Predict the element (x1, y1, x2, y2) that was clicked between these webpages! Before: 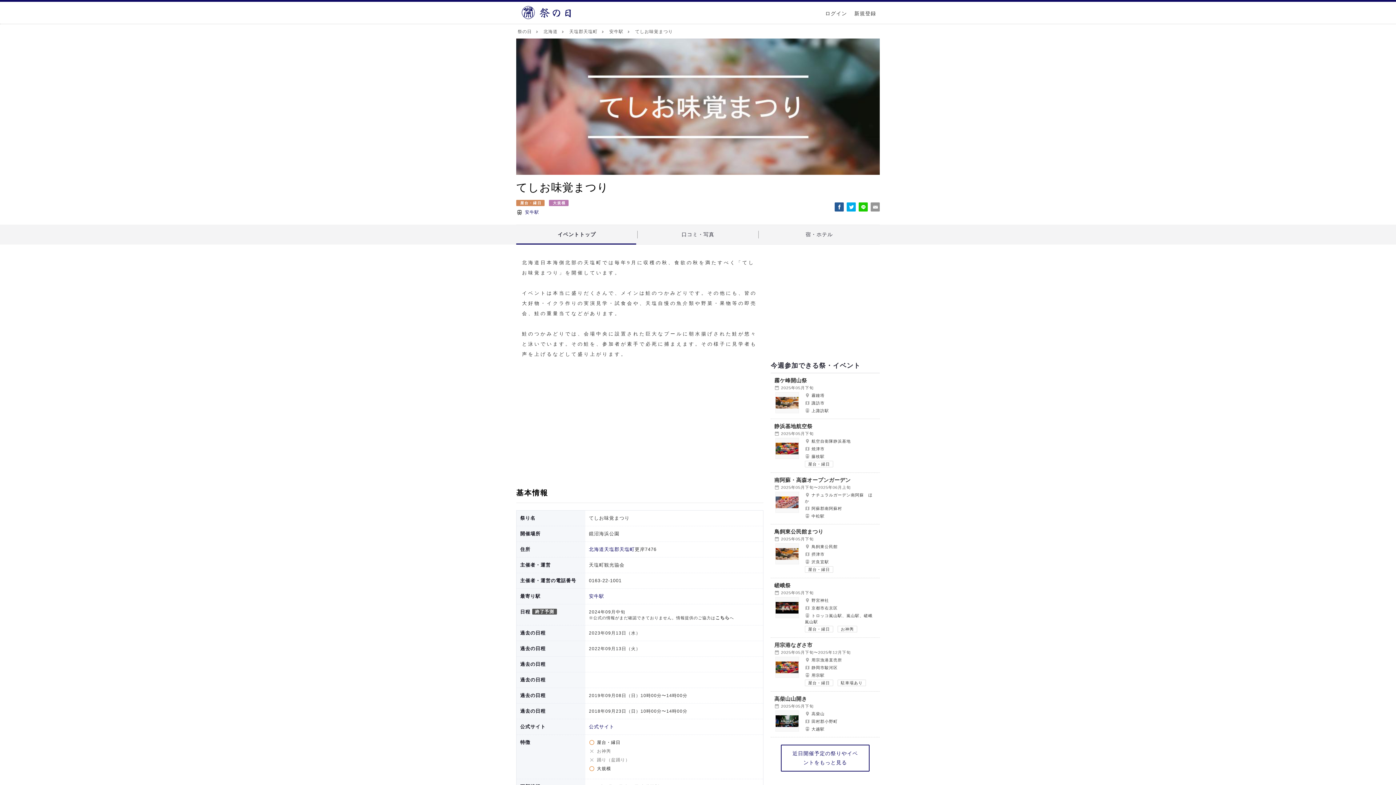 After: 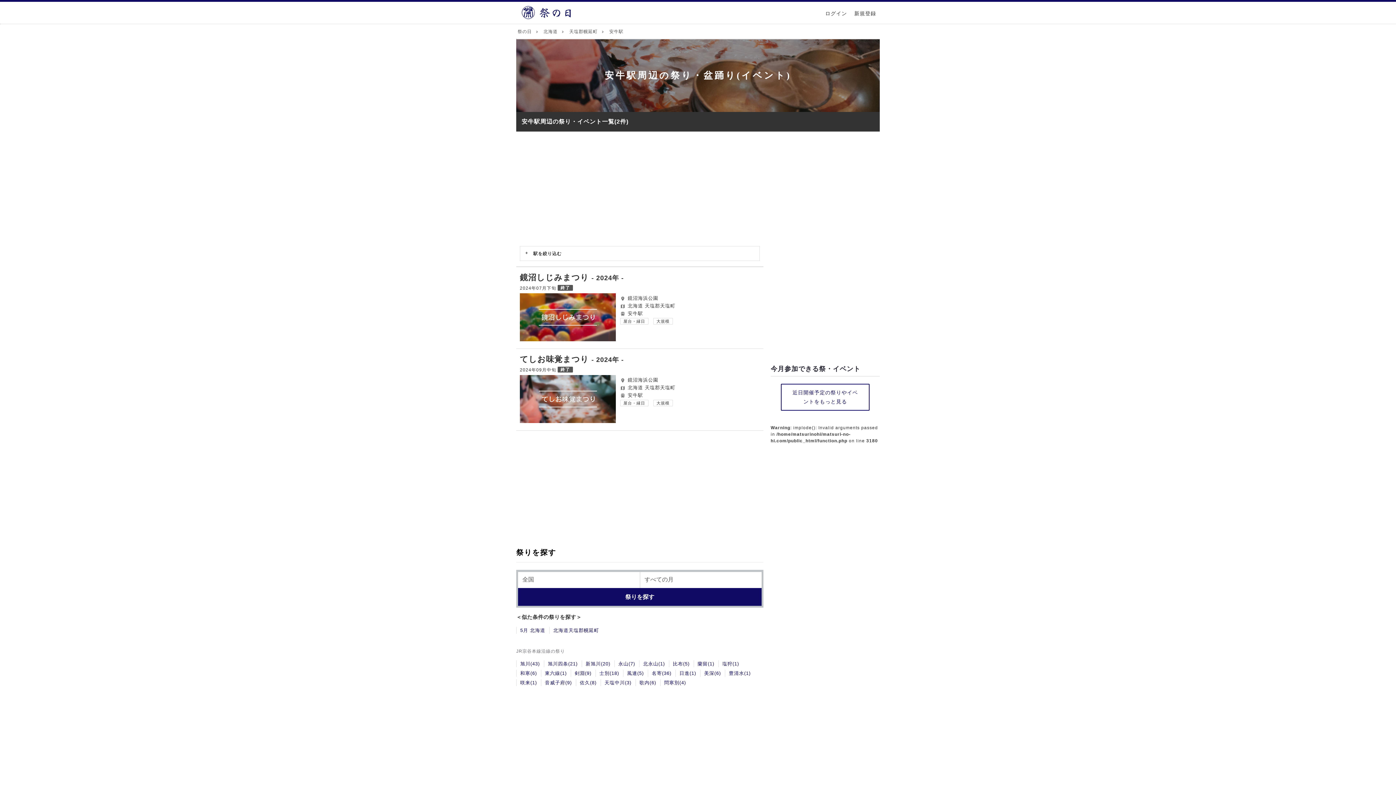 Action: label: 安牛駅 bbox: (589, 593, 604, 599)